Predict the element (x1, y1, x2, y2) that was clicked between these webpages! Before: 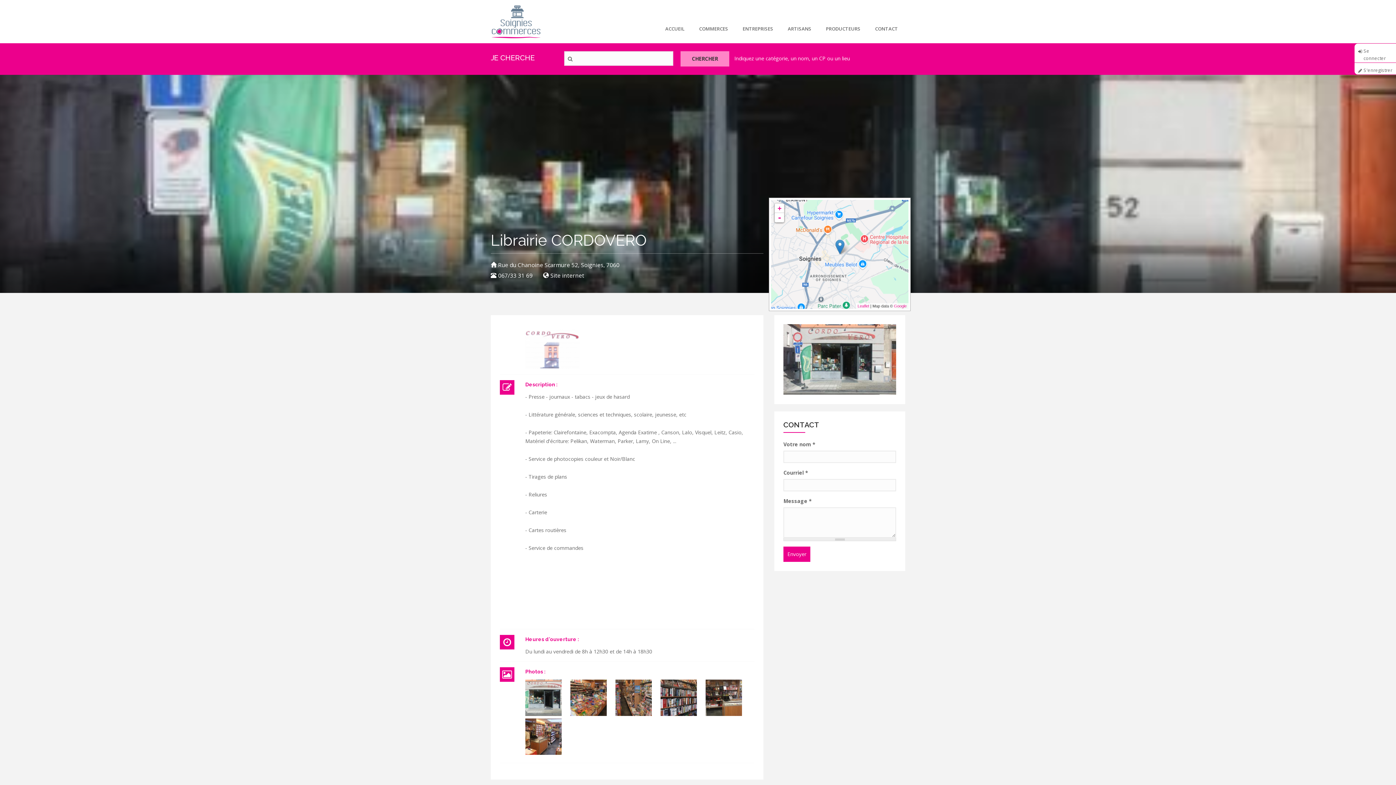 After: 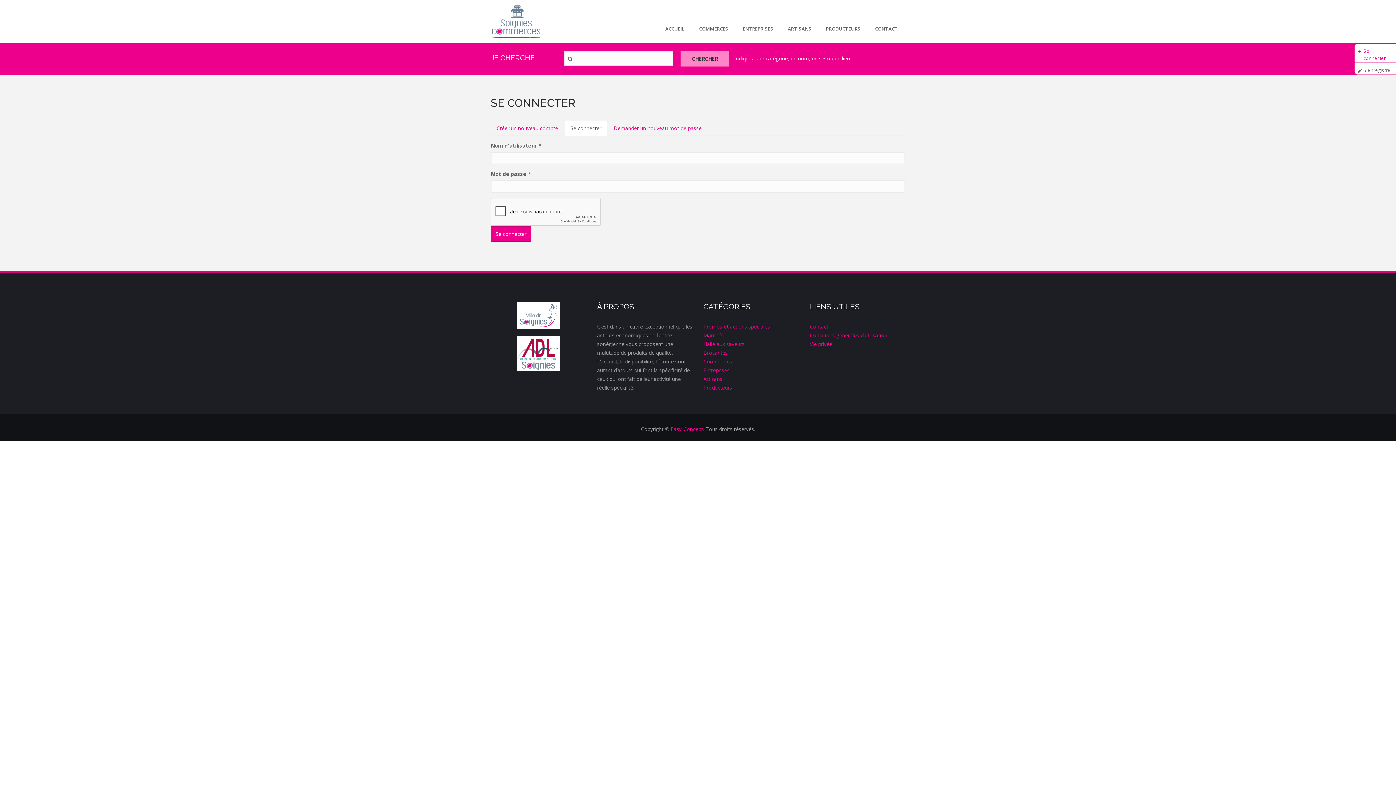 Action: bbox: (1354, 43, 1396, 58) label: Se connecter